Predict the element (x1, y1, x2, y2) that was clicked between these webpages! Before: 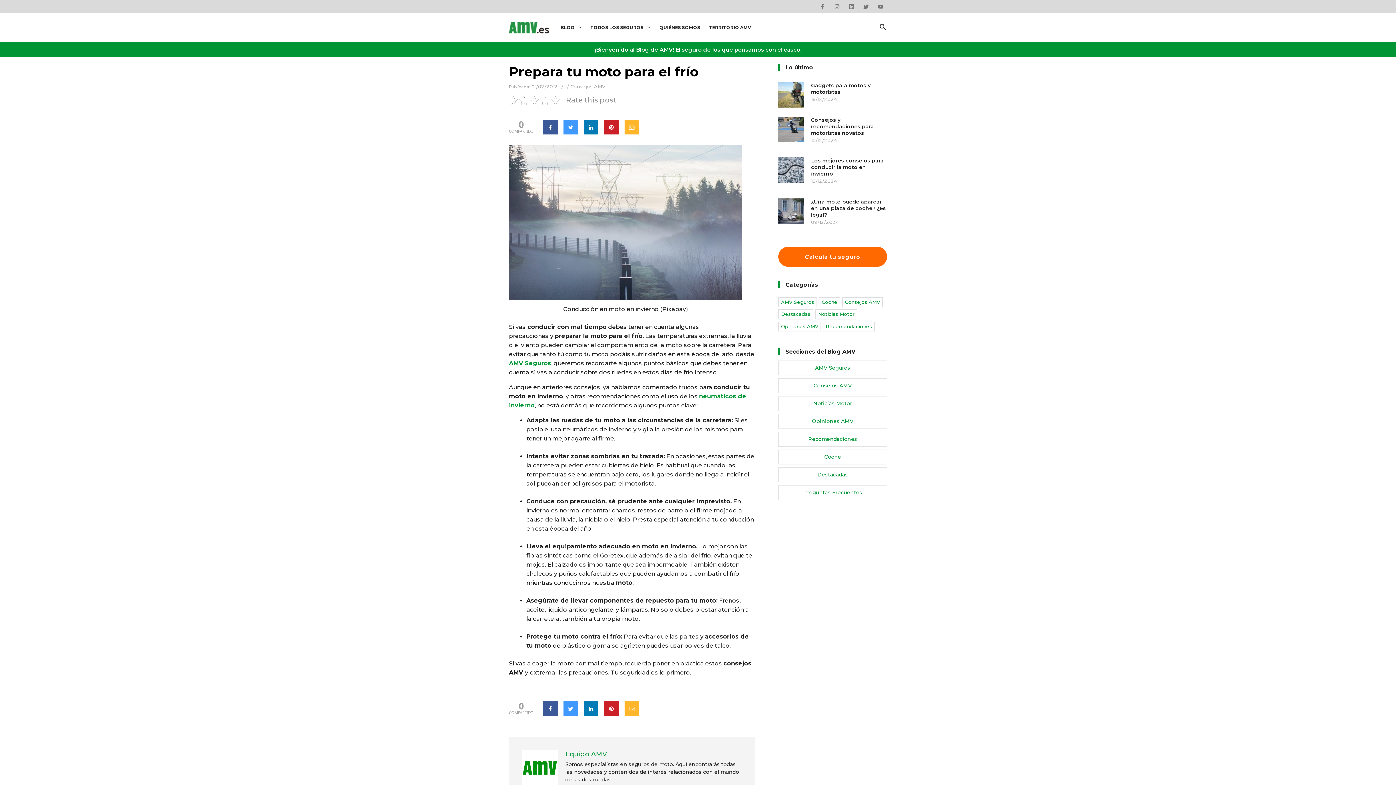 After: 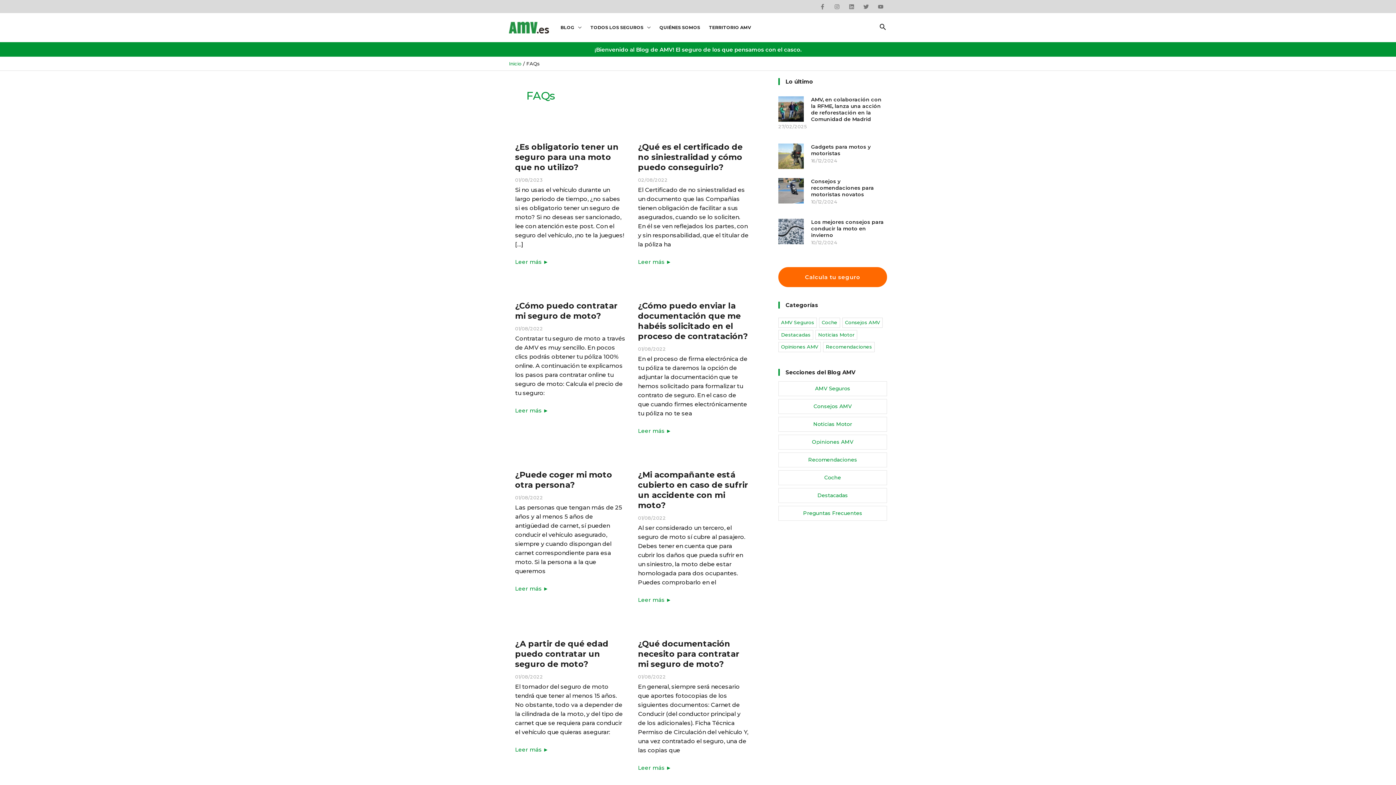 Action: label: Preguntas Frecuentes bbox: (803, 489, 862, 496)